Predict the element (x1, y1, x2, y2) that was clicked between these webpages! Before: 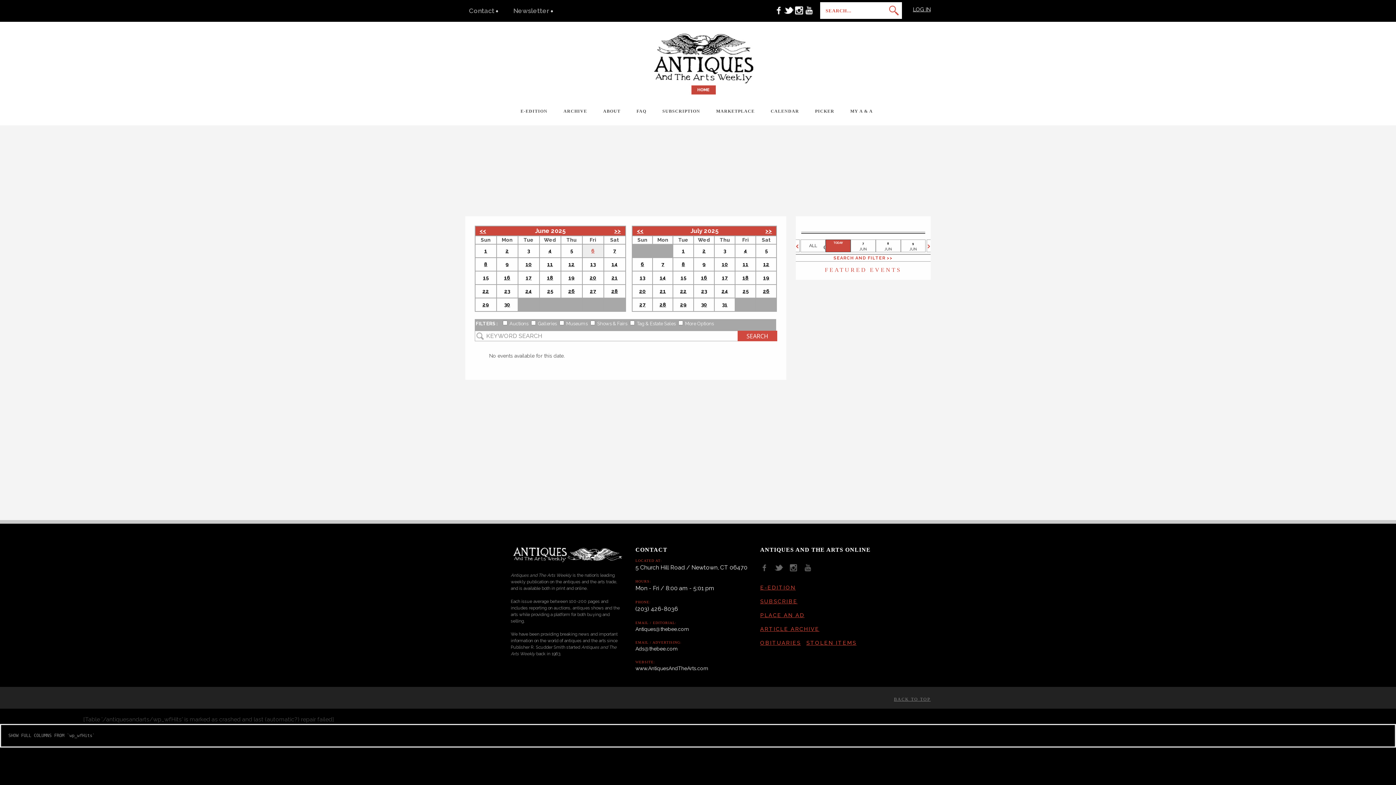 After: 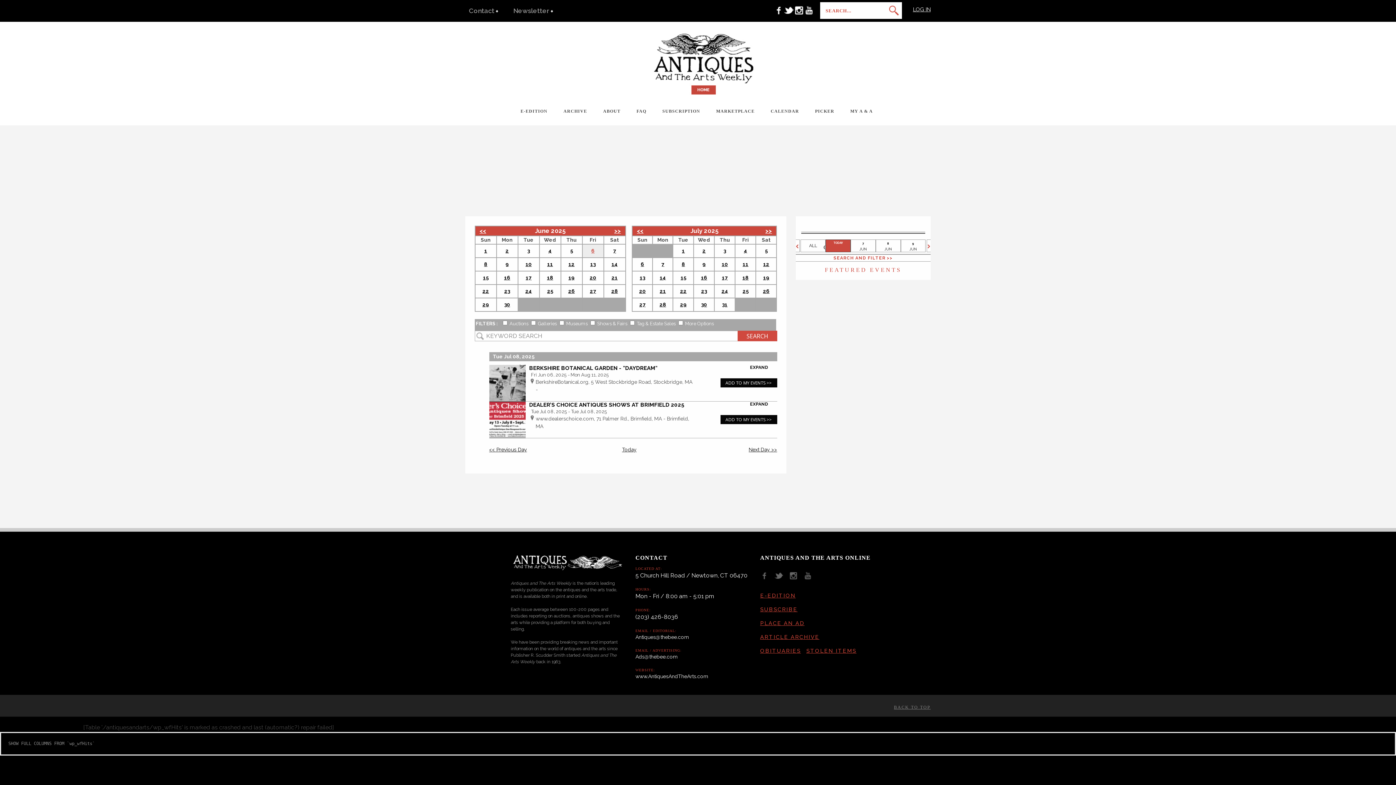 Action: bbox: (681, 261, 685, 267) label: 8